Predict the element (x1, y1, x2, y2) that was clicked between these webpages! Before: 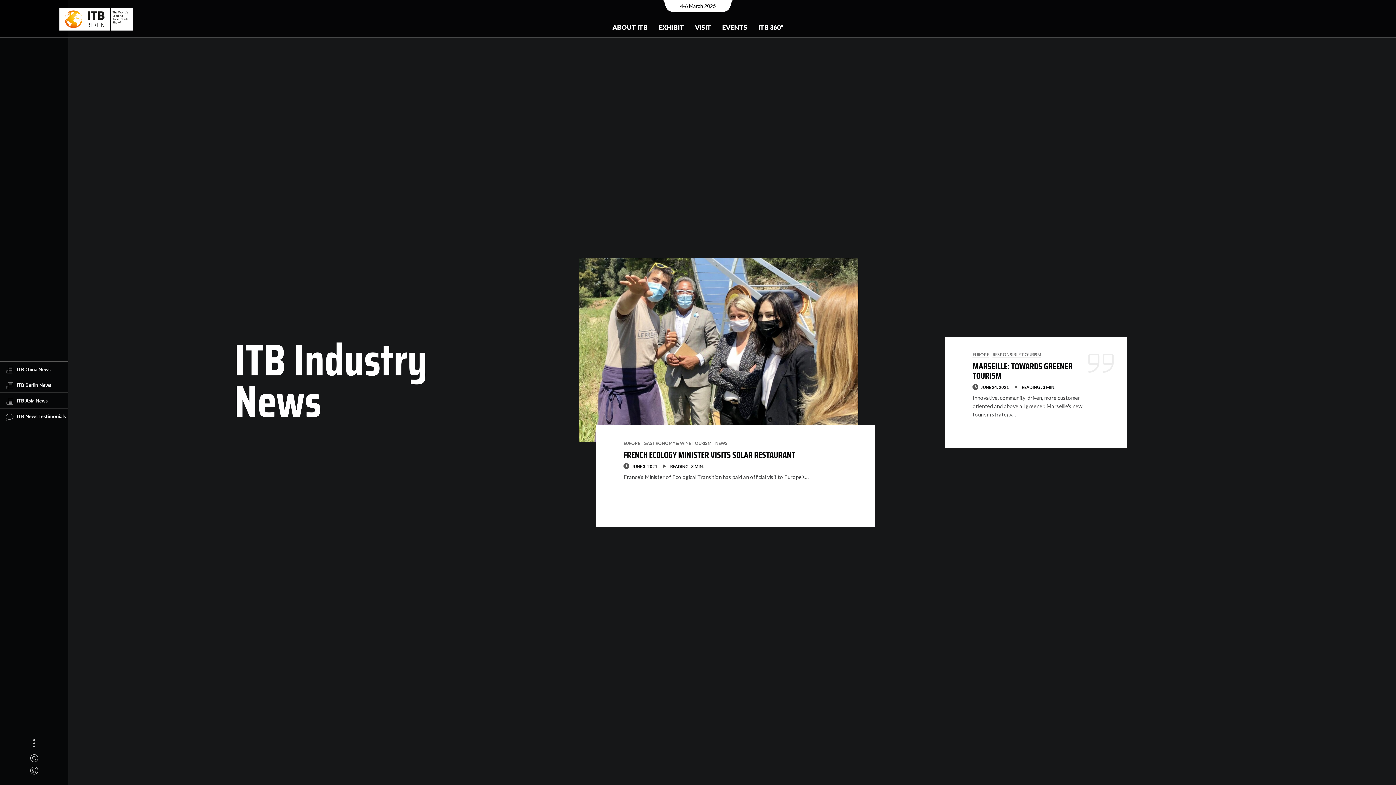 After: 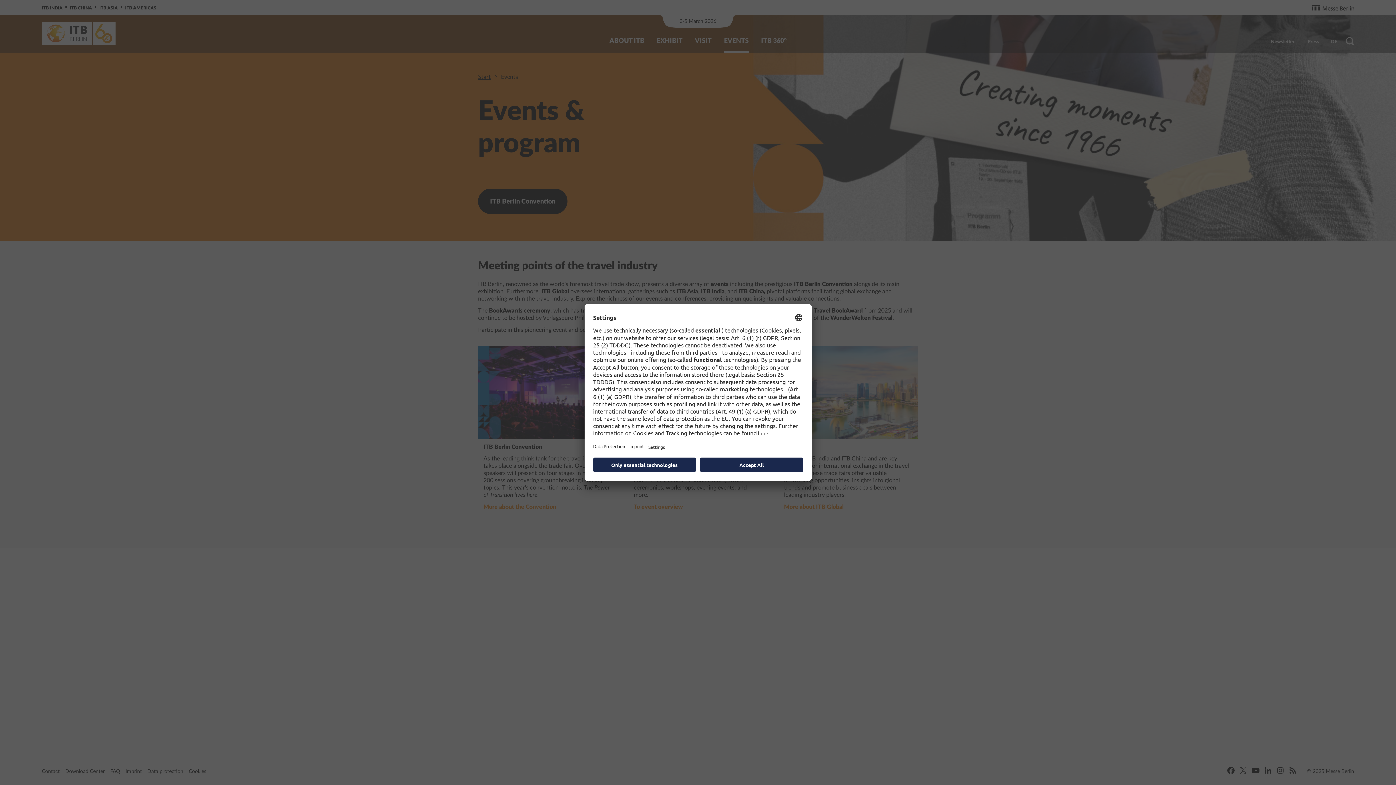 Action: bbox: (716, 17, 752, 37) label: EVENTS